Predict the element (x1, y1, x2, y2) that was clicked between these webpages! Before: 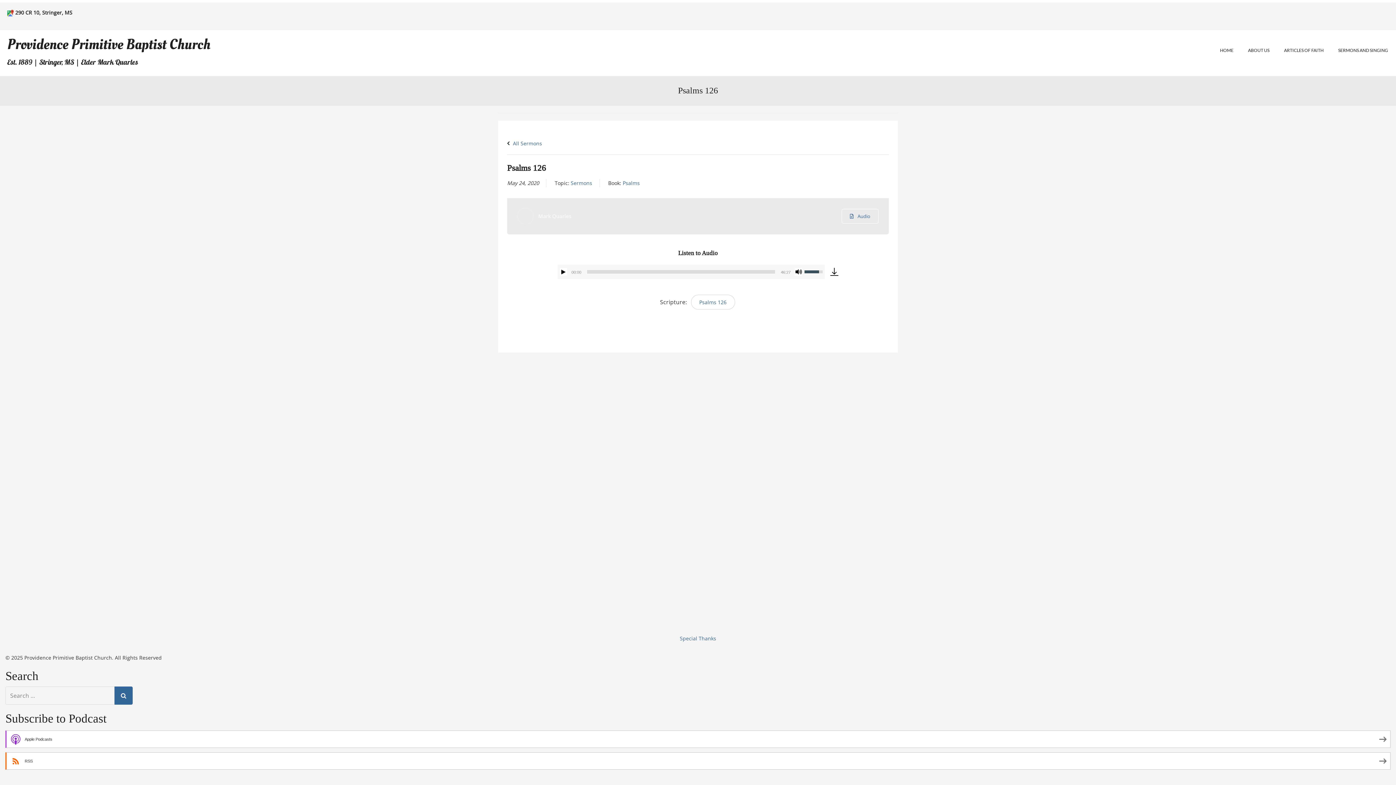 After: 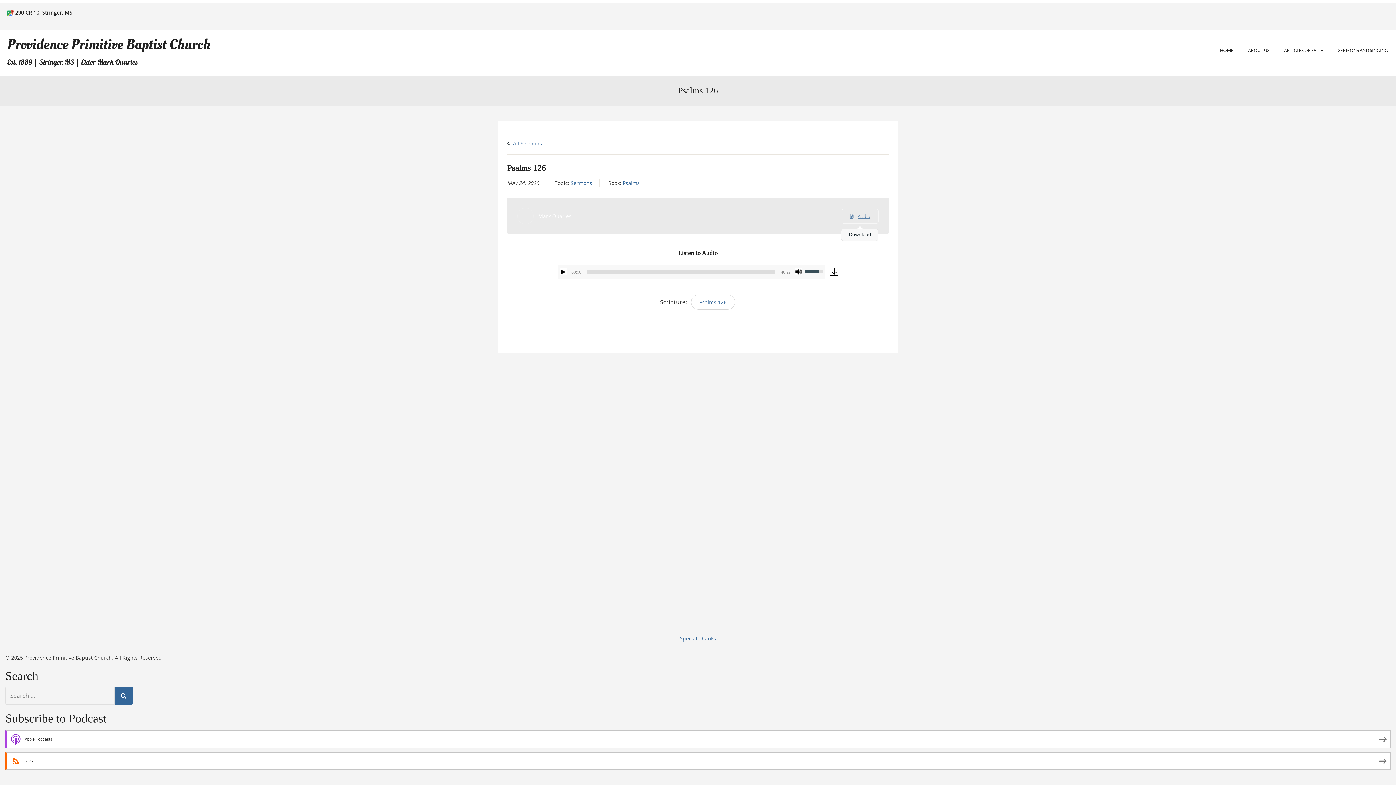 Action: label: Audio bbox: (841, 209, 878, 223)